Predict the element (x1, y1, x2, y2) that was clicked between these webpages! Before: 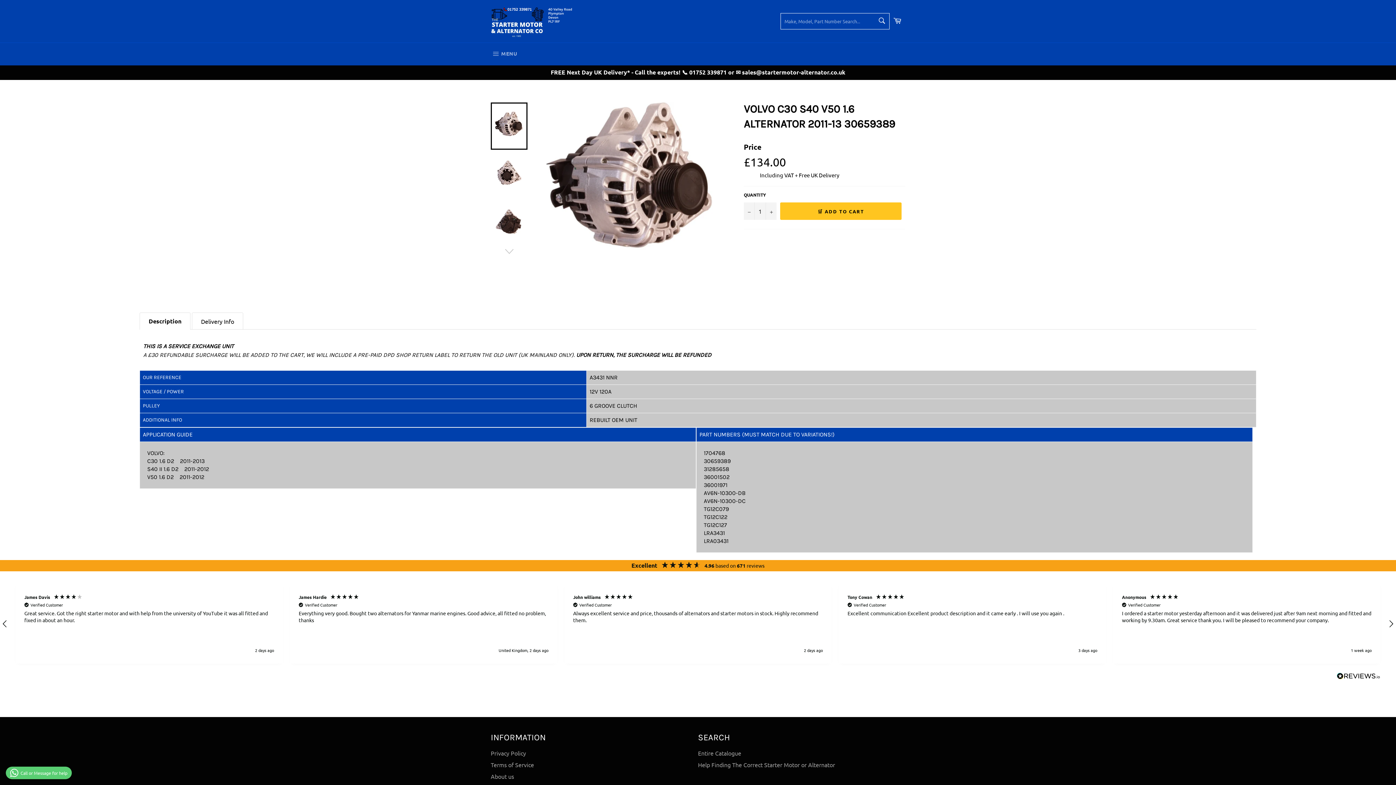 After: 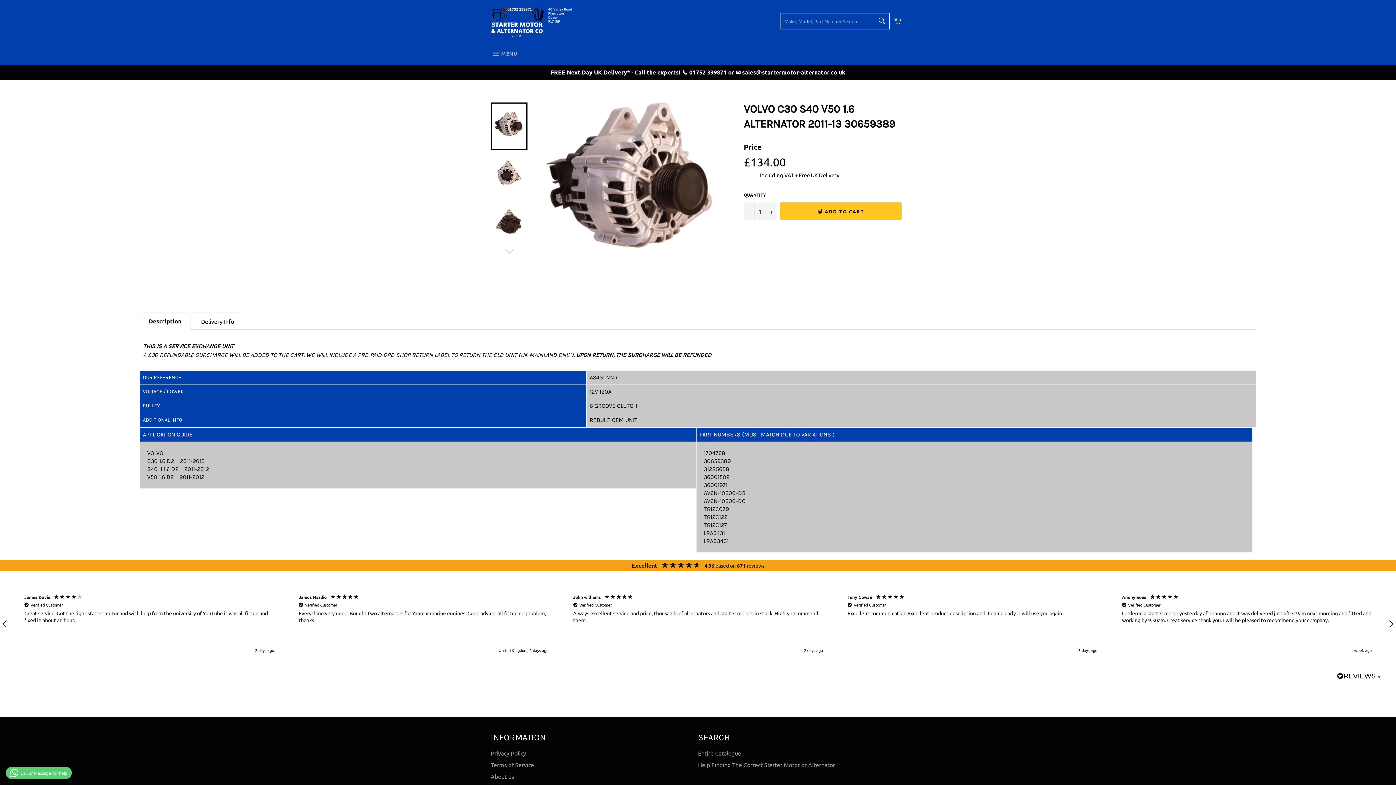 Action: bbox: (1337, 673, 1380, 681)